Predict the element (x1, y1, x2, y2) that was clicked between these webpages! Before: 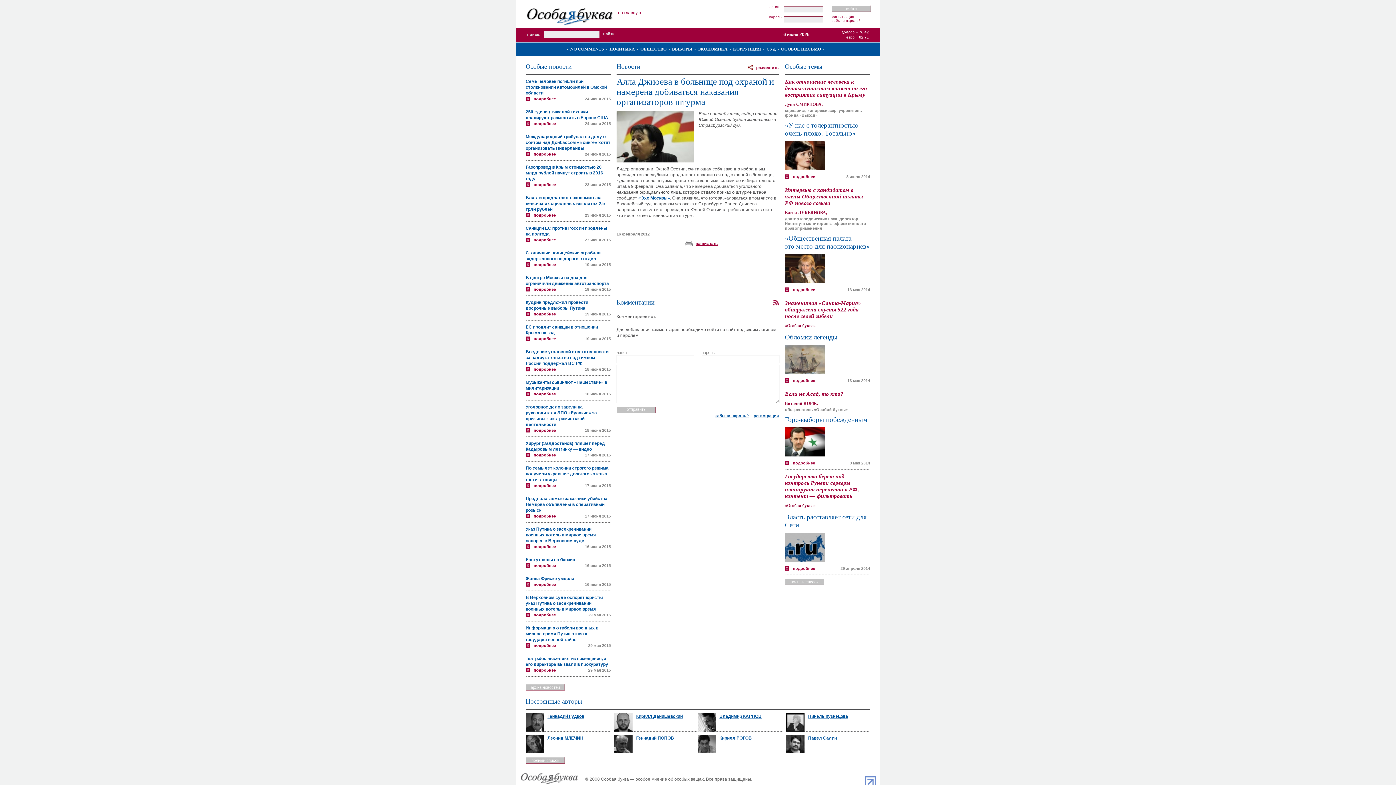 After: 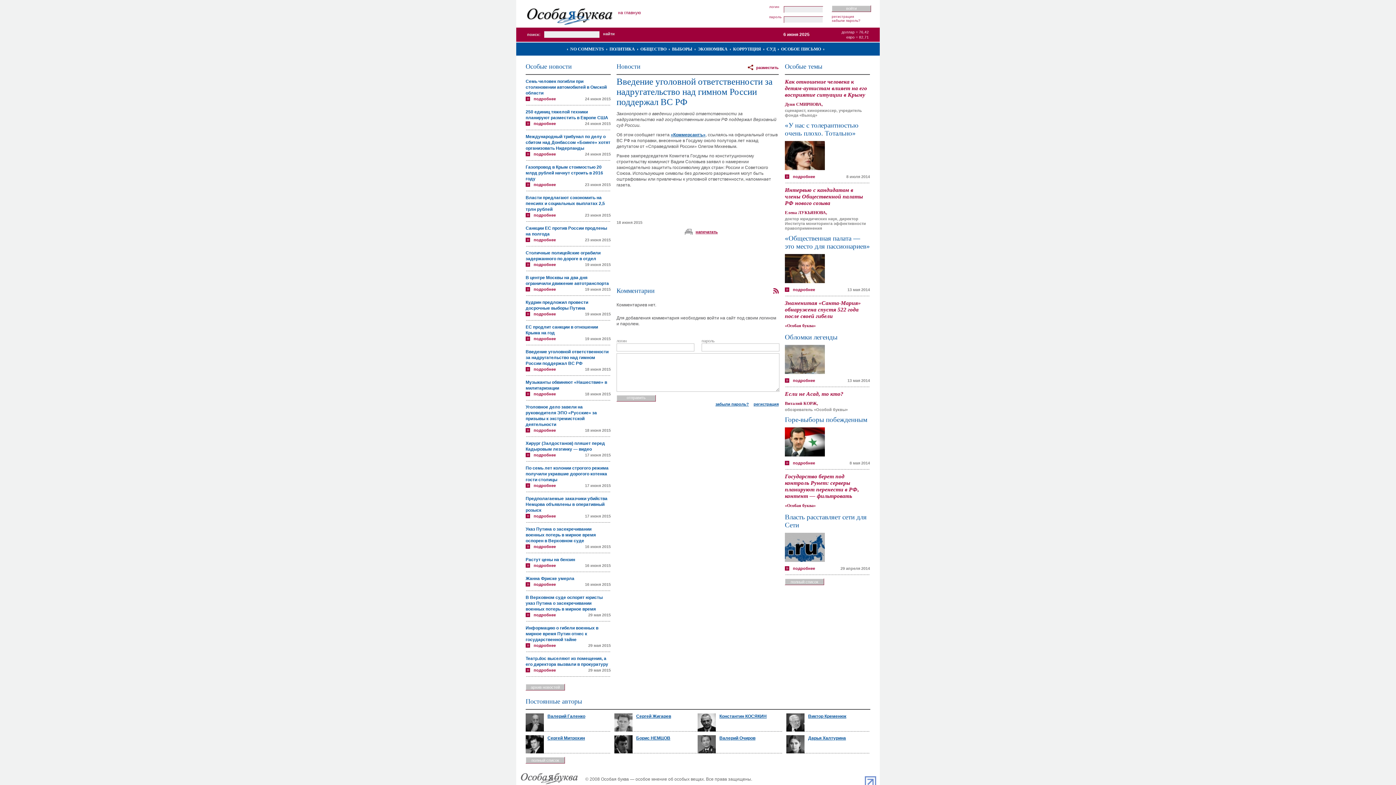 Action: bbox: (525, 366, 556, 371) label: подробнее